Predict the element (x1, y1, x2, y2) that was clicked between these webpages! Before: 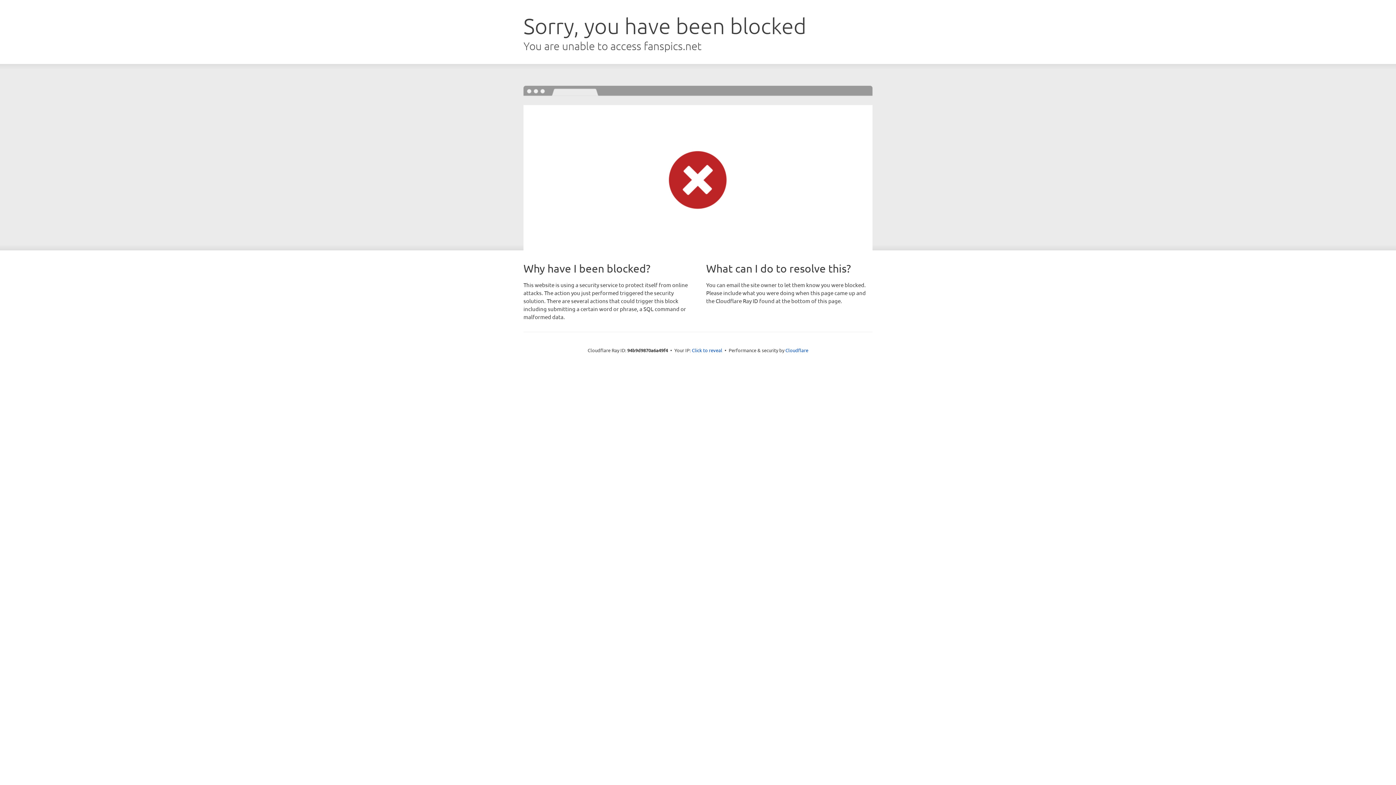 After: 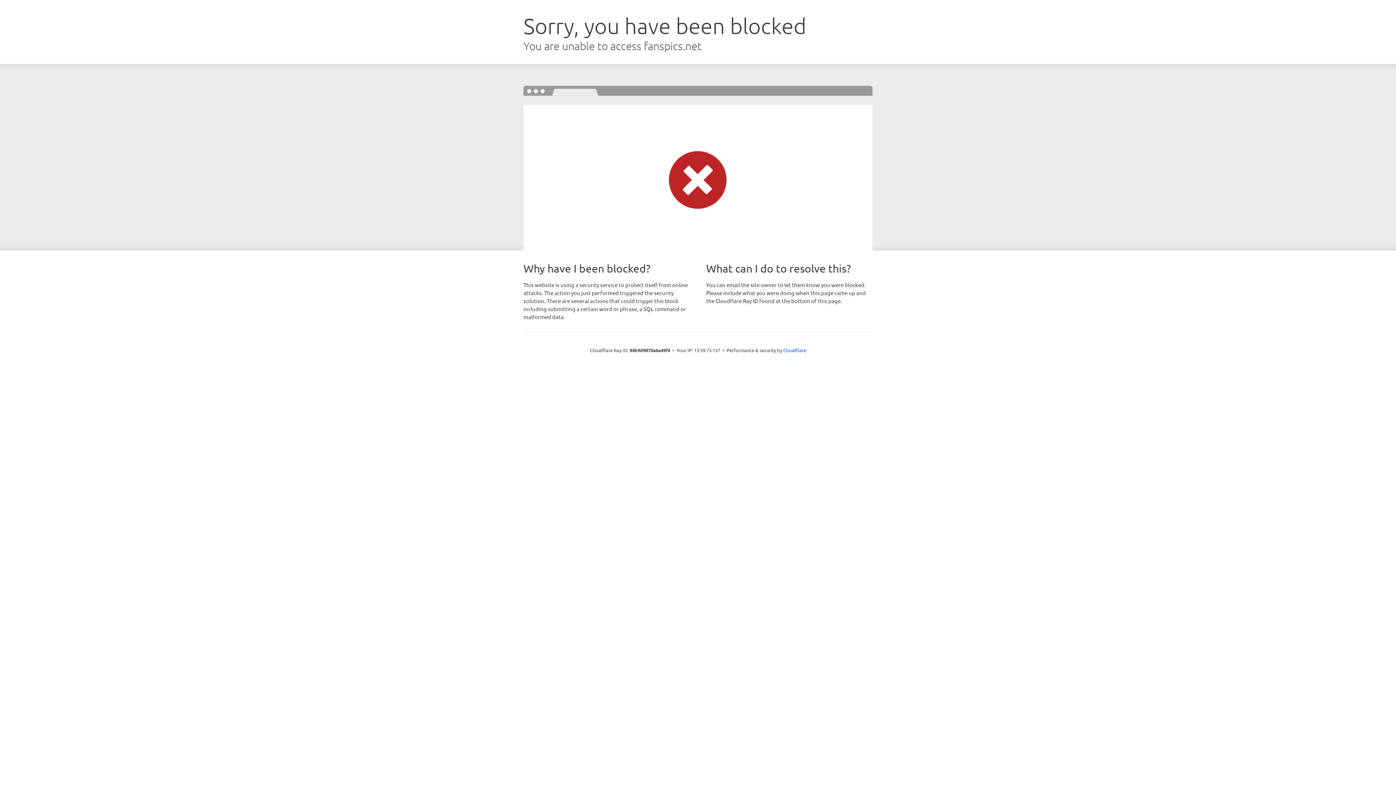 Action: bbox: (692, 346, 722, 353) label: Click to reveal